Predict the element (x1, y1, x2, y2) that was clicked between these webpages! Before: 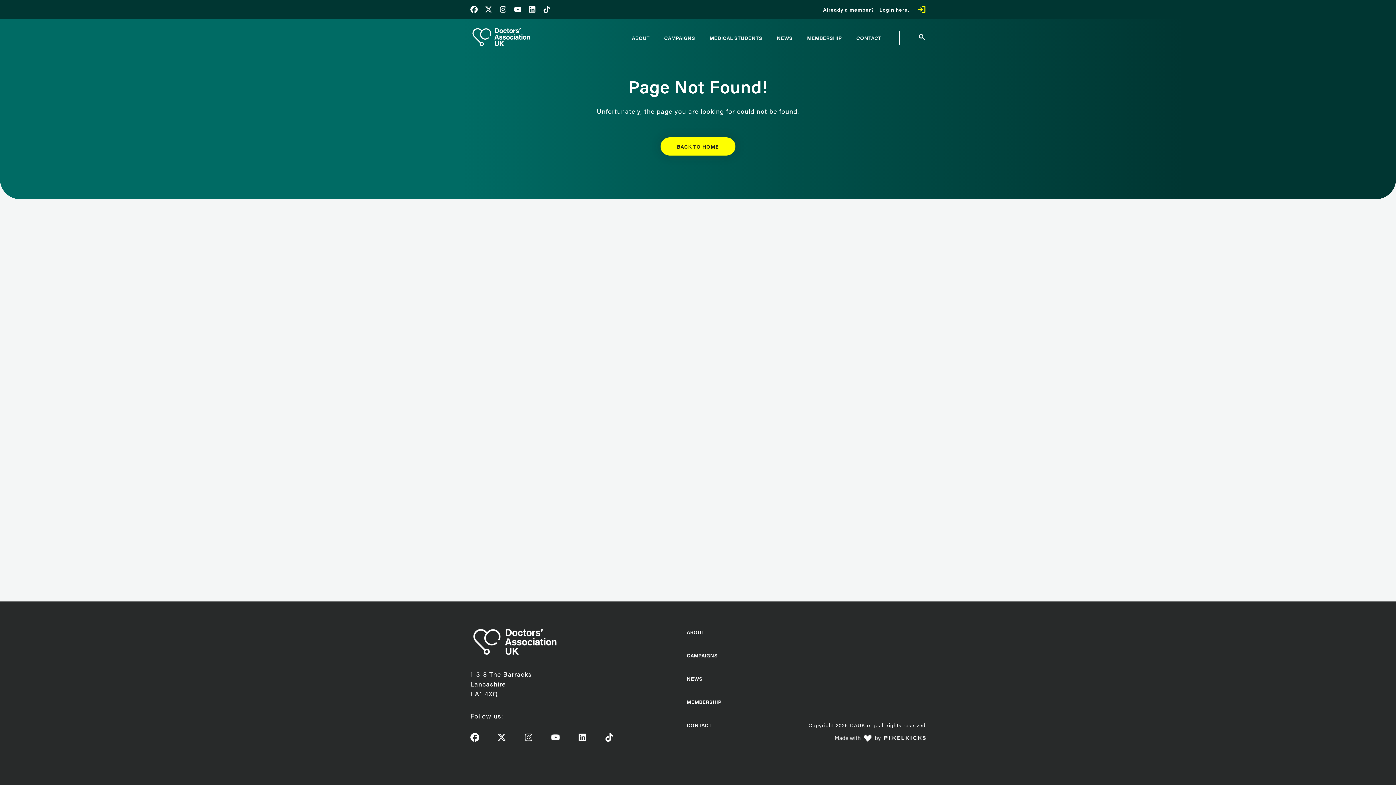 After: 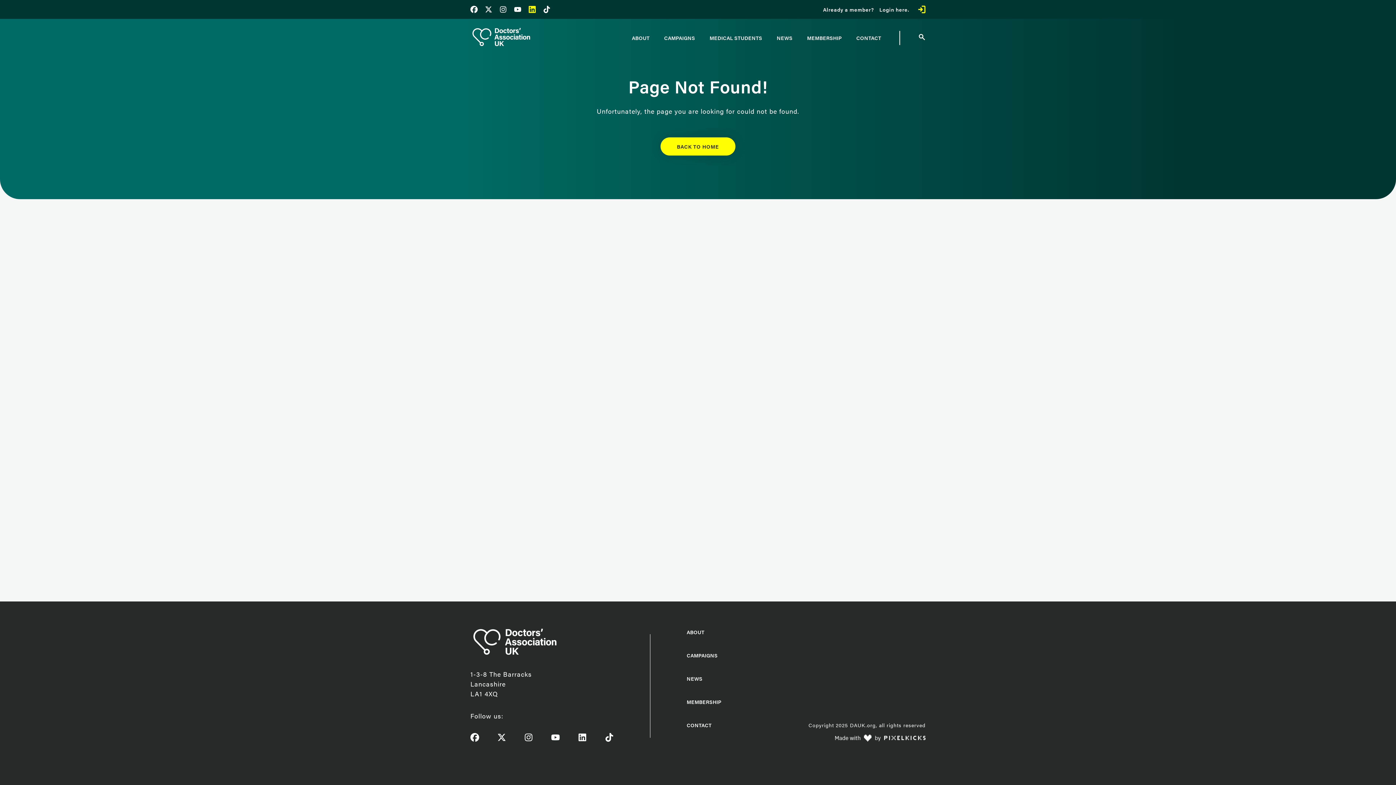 Action: bbox: (528, 5, 536, 13)